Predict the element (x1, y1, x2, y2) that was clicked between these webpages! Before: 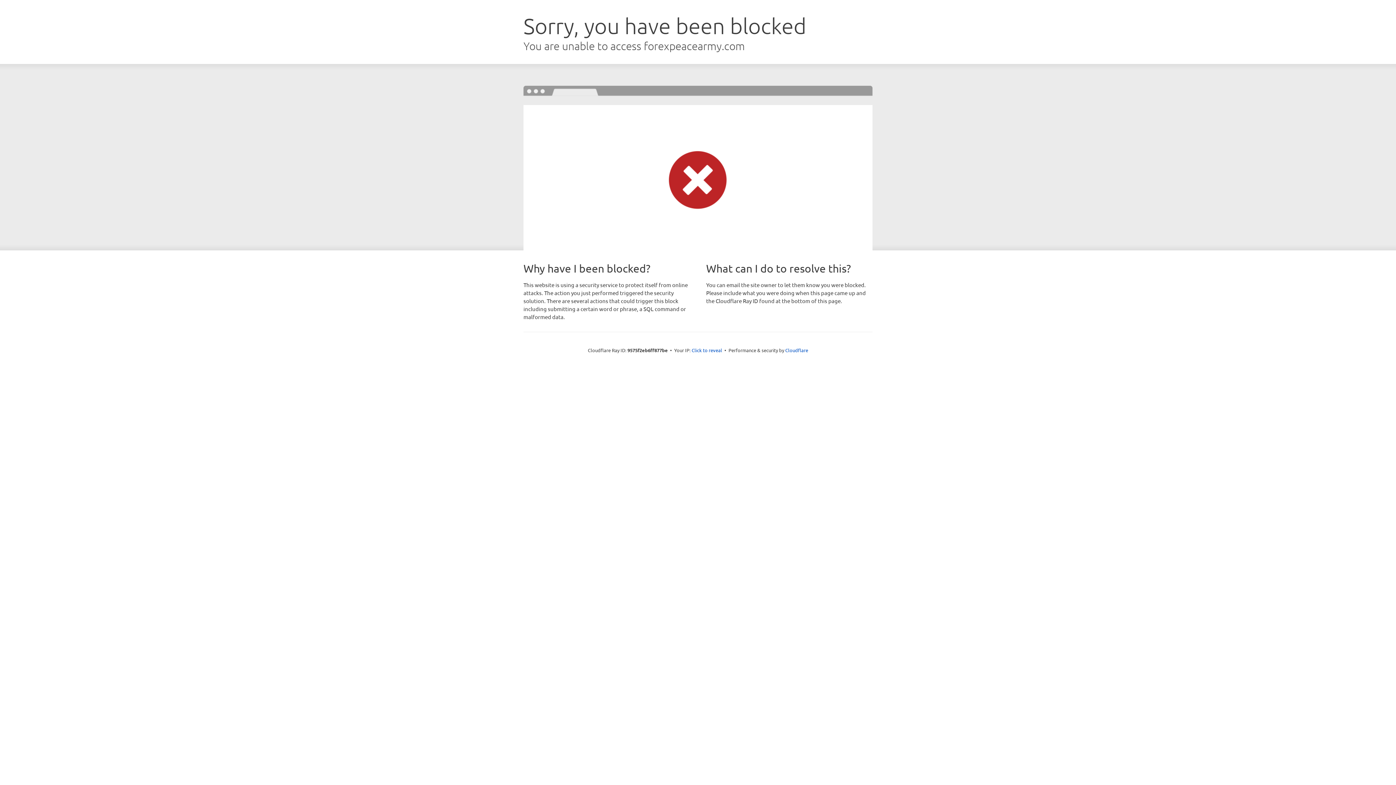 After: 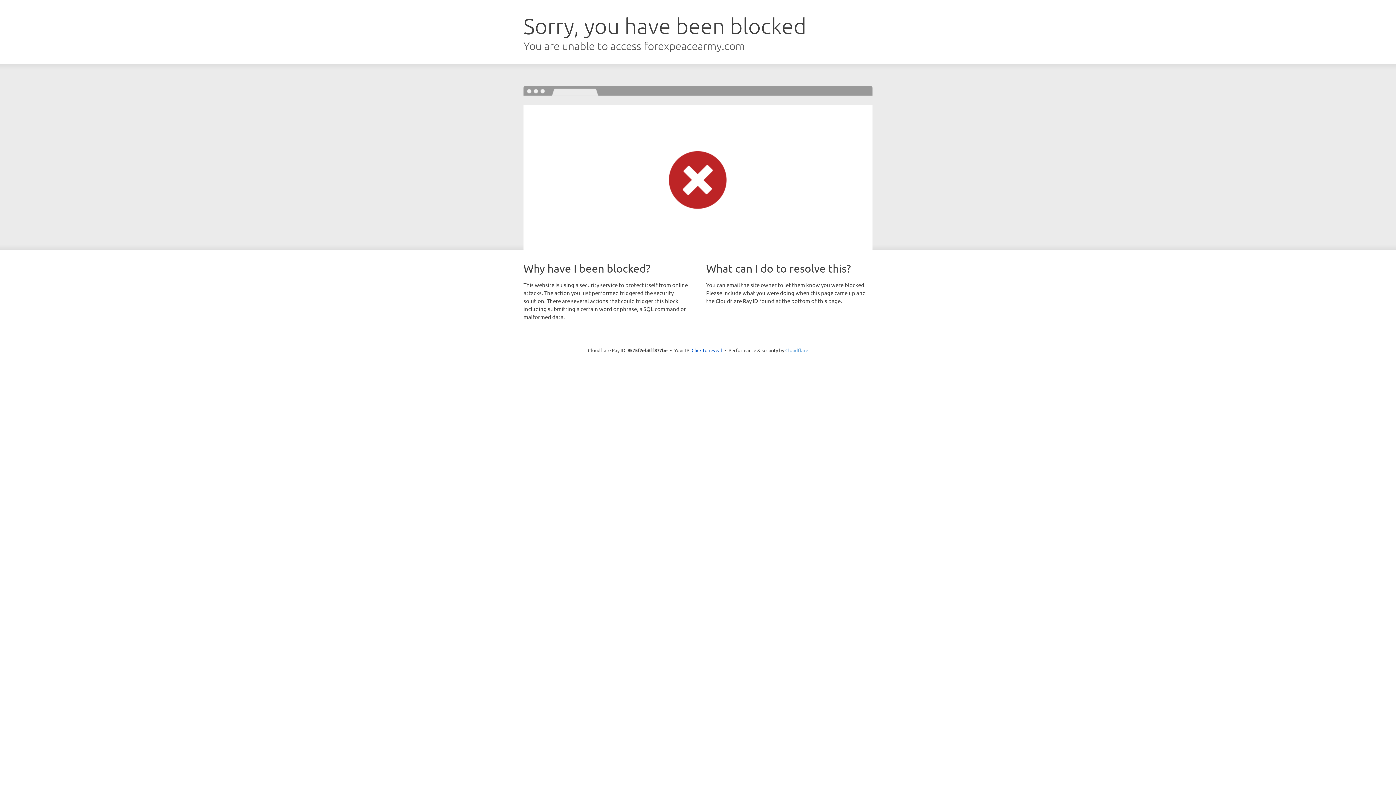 Action: label: Cloudflare bbox: (785, 347, 808, 353)